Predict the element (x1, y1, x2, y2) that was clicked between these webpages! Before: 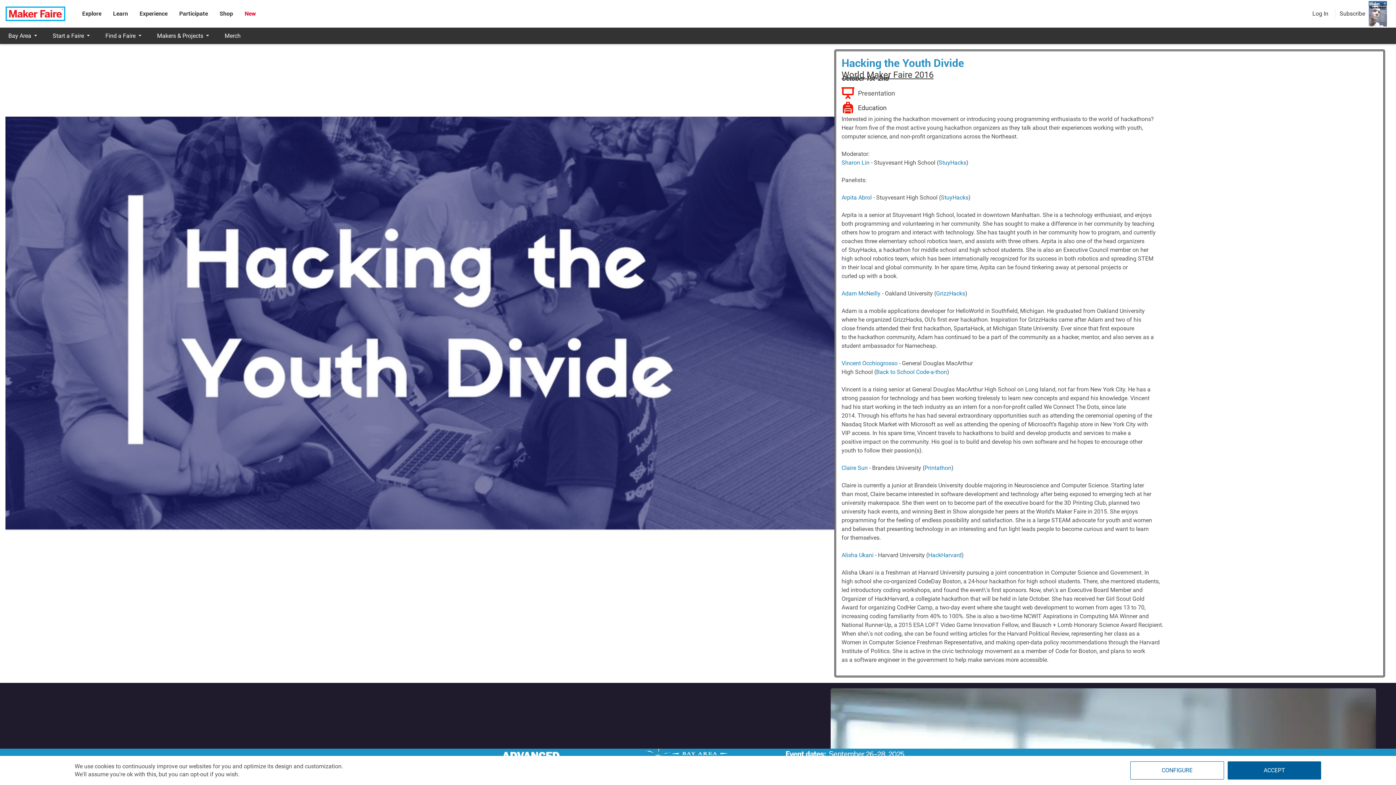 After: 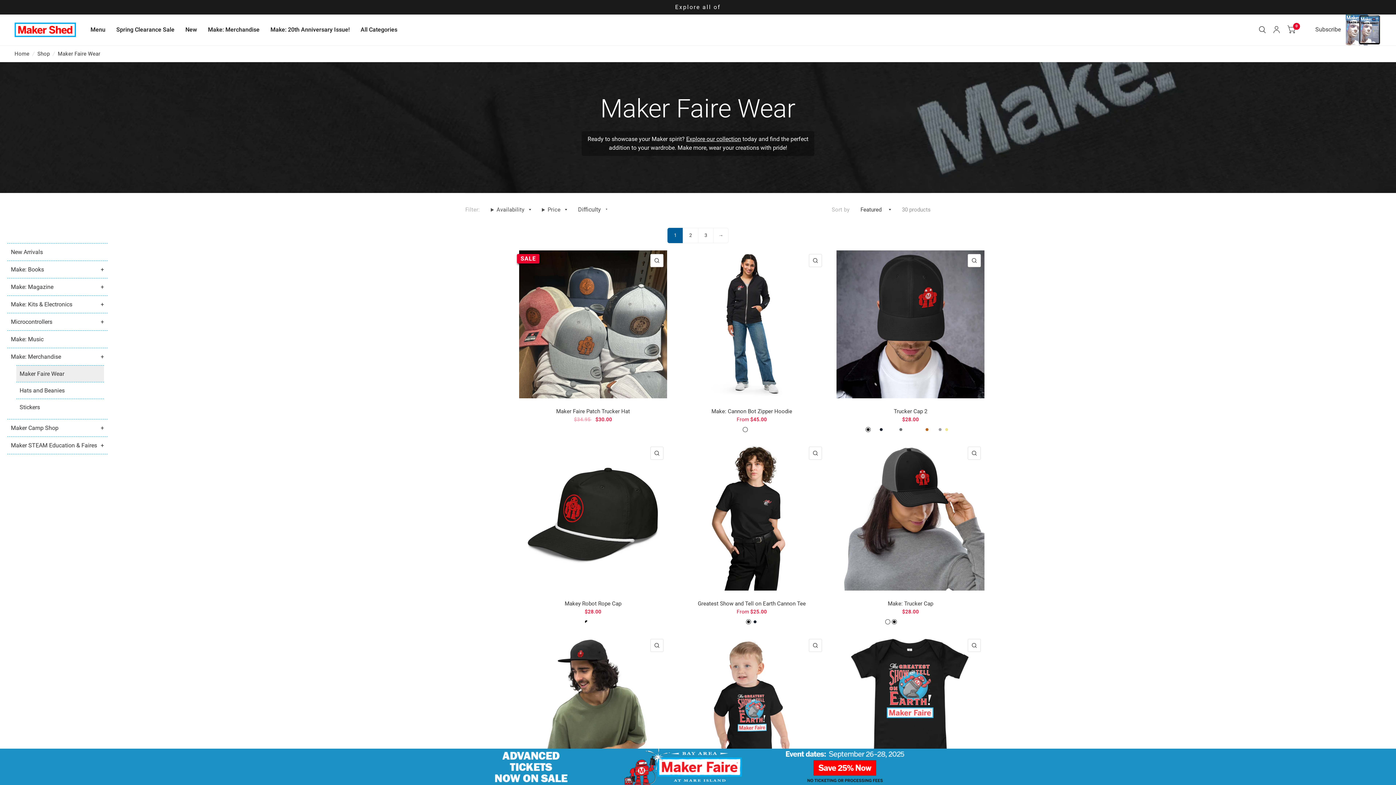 Action: label: Merch bbox: (216, 27, 249, 44)